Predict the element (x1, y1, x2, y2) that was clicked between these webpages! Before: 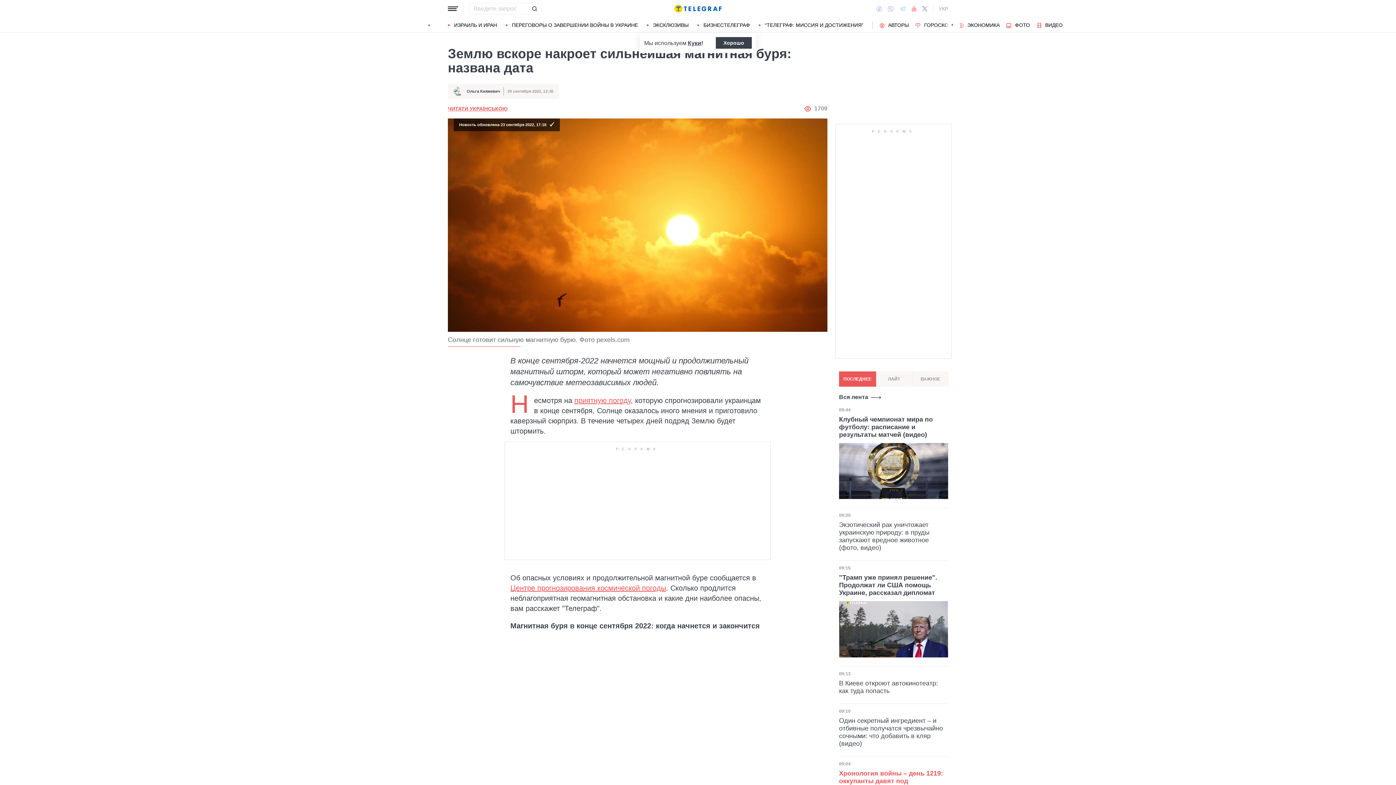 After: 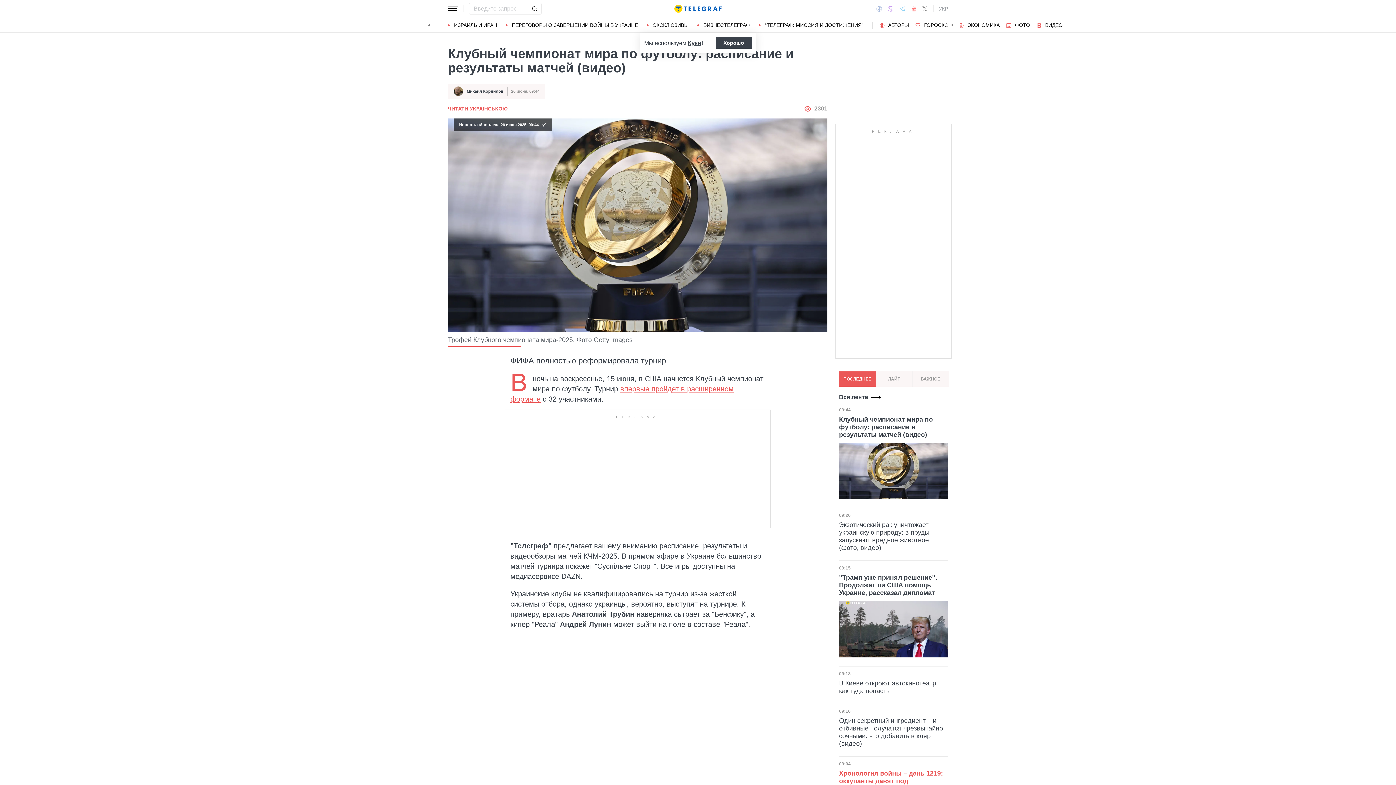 Action: bbox: (839, 416, 948, 438) label: Клубный чемпионат мира по футболу: расписание и результаты матчей (видео)